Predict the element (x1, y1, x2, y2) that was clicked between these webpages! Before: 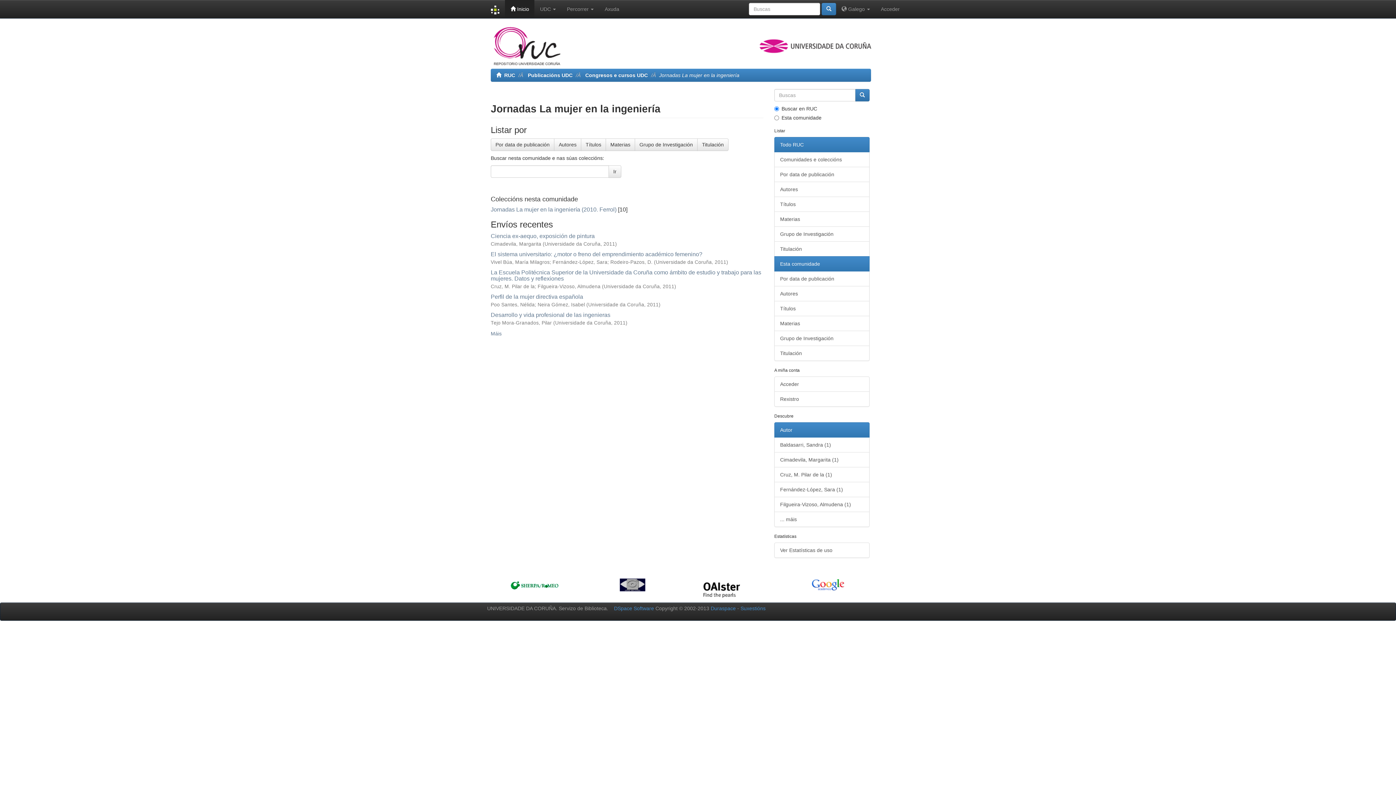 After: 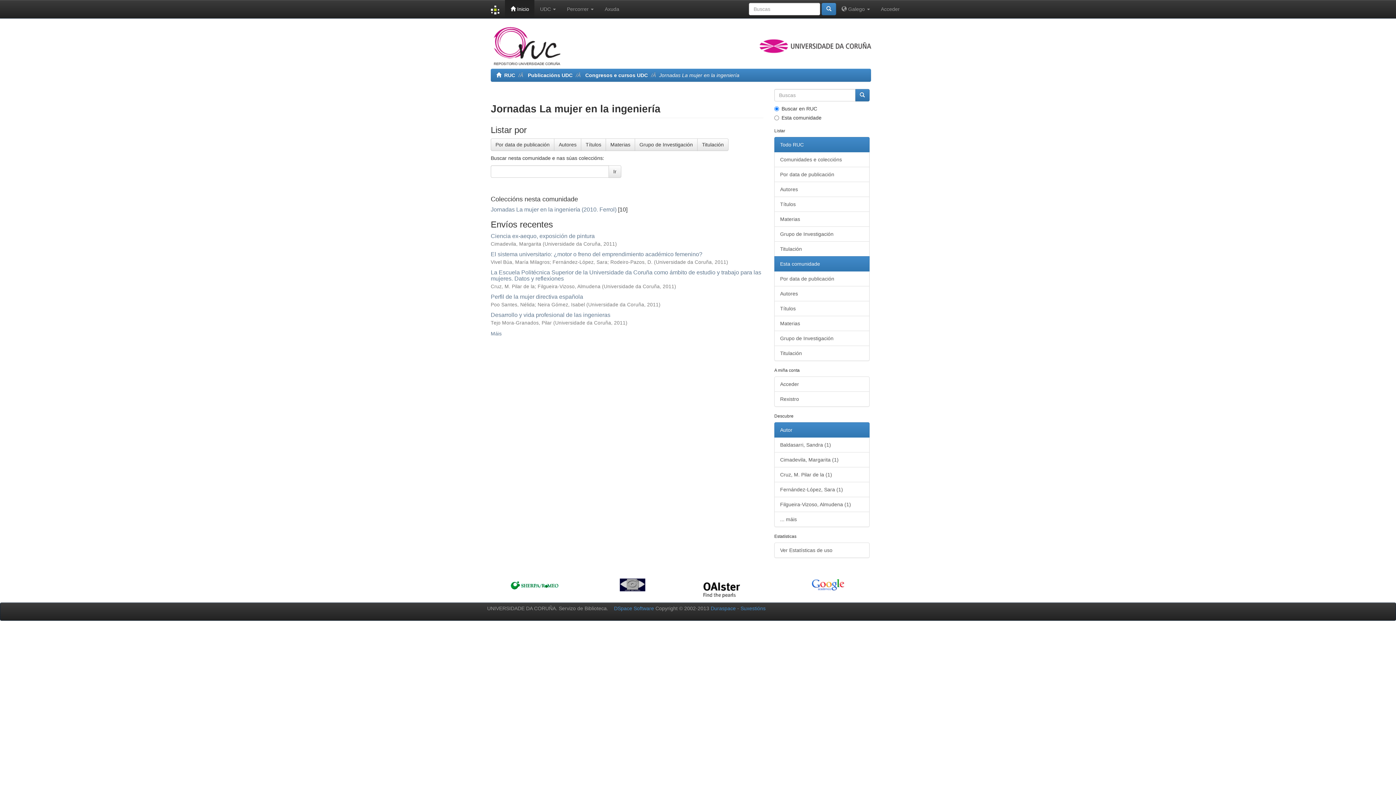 Action: bbox: (703, 587, 746, 592)